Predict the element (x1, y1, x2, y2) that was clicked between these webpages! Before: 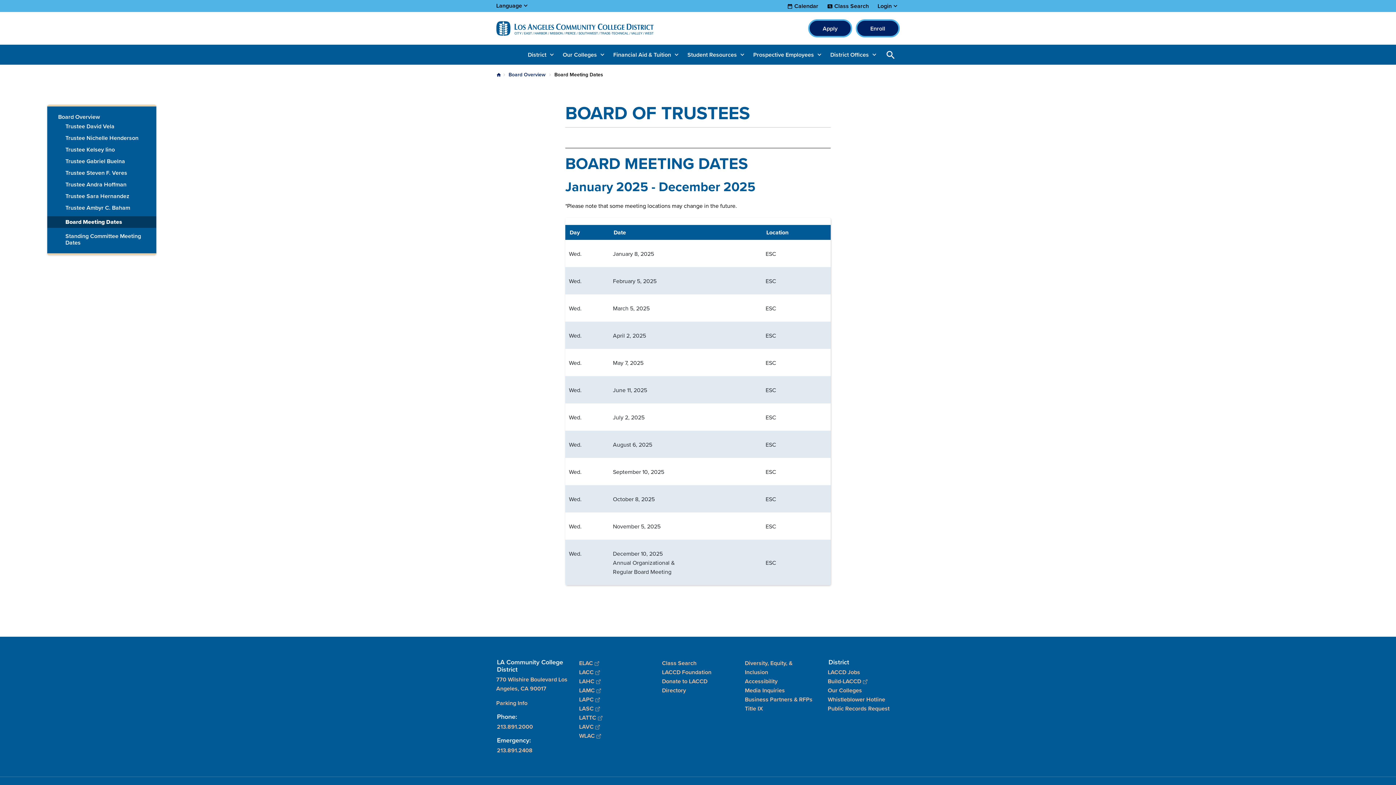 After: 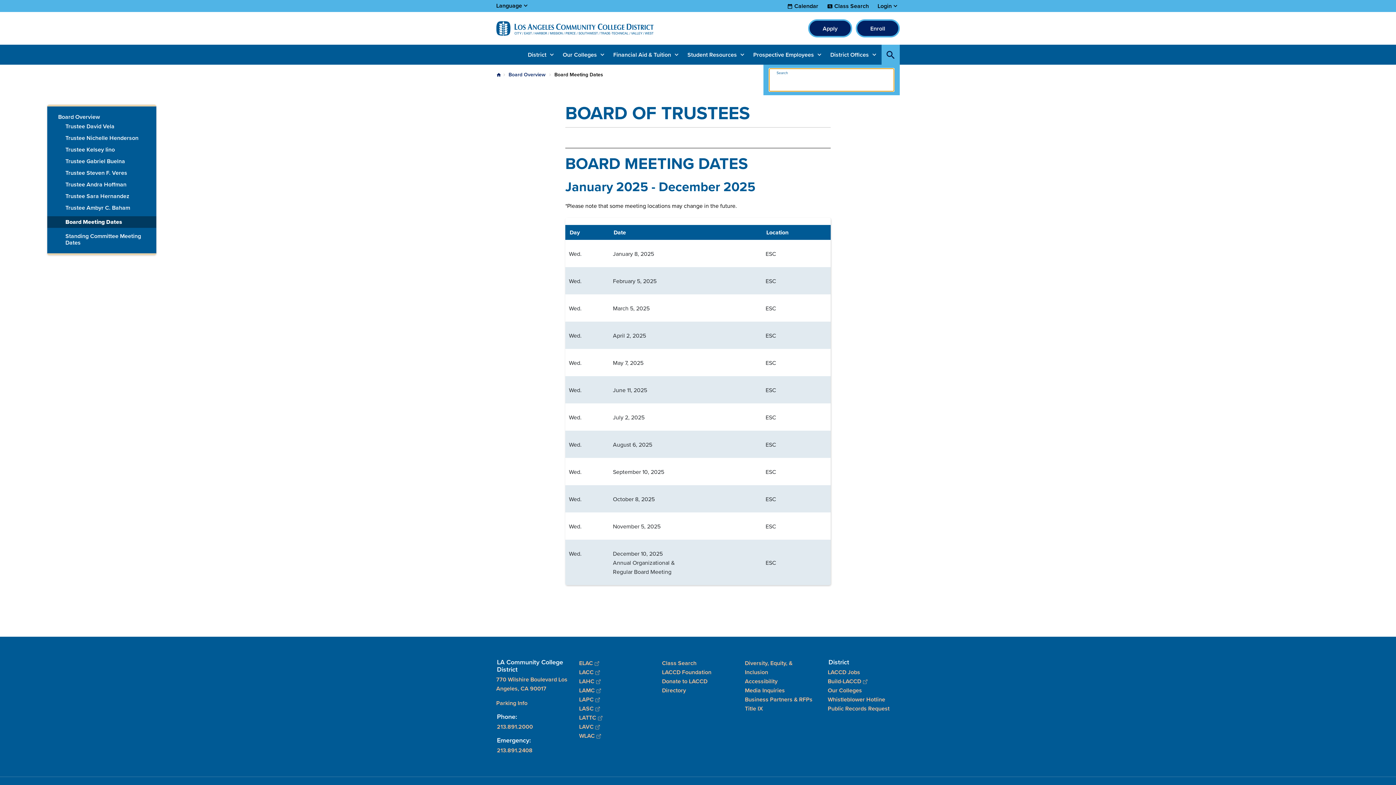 Action: bbox: (881, 44, 900, 64) label: Open Search